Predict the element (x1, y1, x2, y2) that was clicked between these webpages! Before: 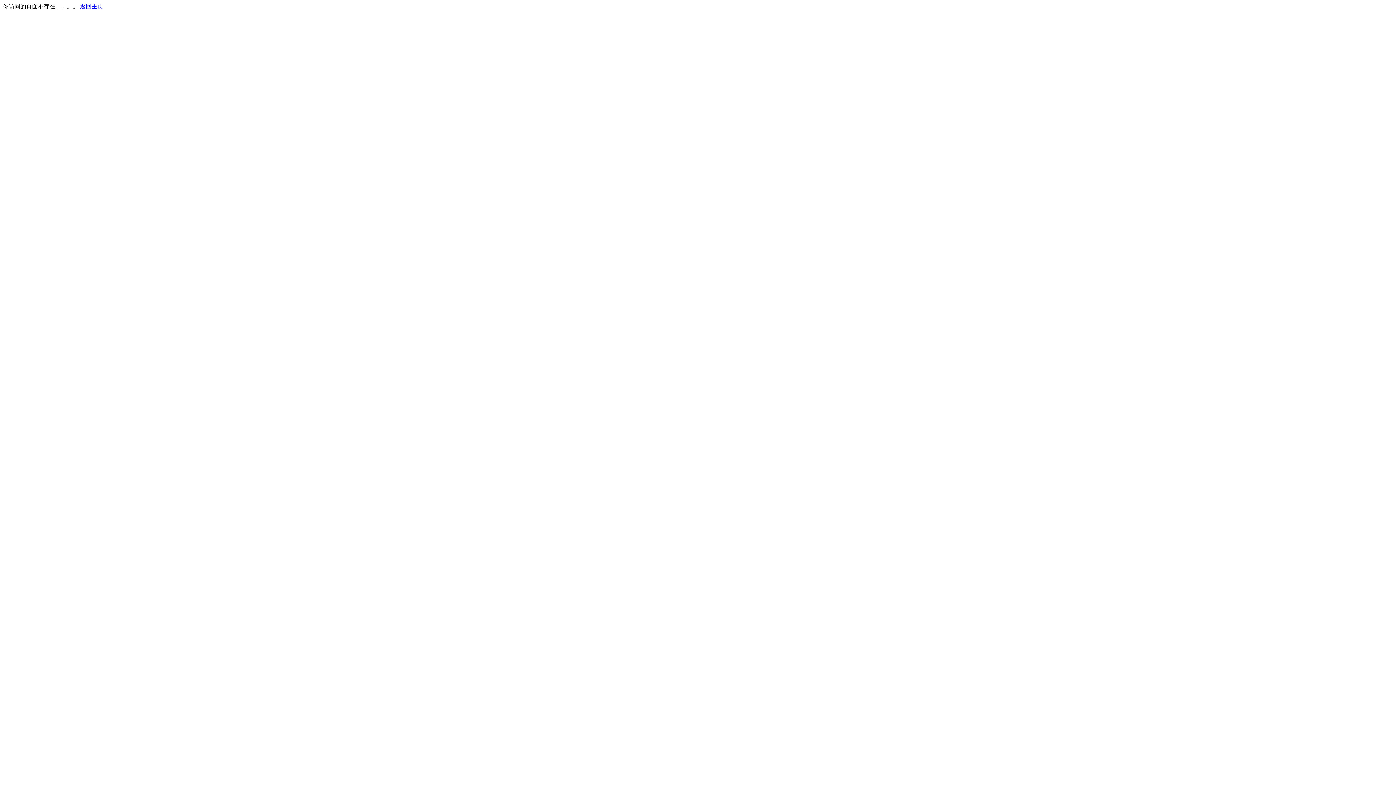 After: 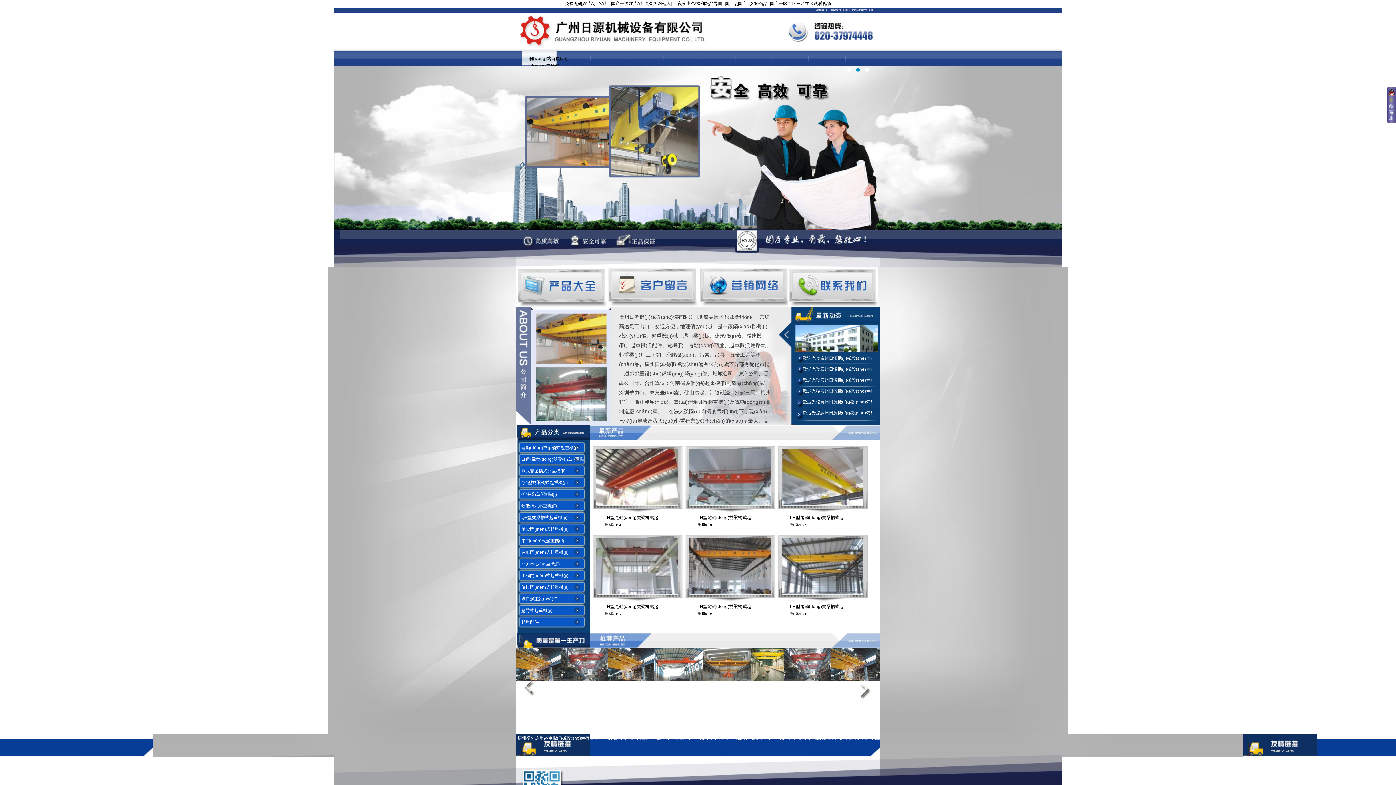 Action: label: 返回主页 bbox: (80, 3, 103, 9)